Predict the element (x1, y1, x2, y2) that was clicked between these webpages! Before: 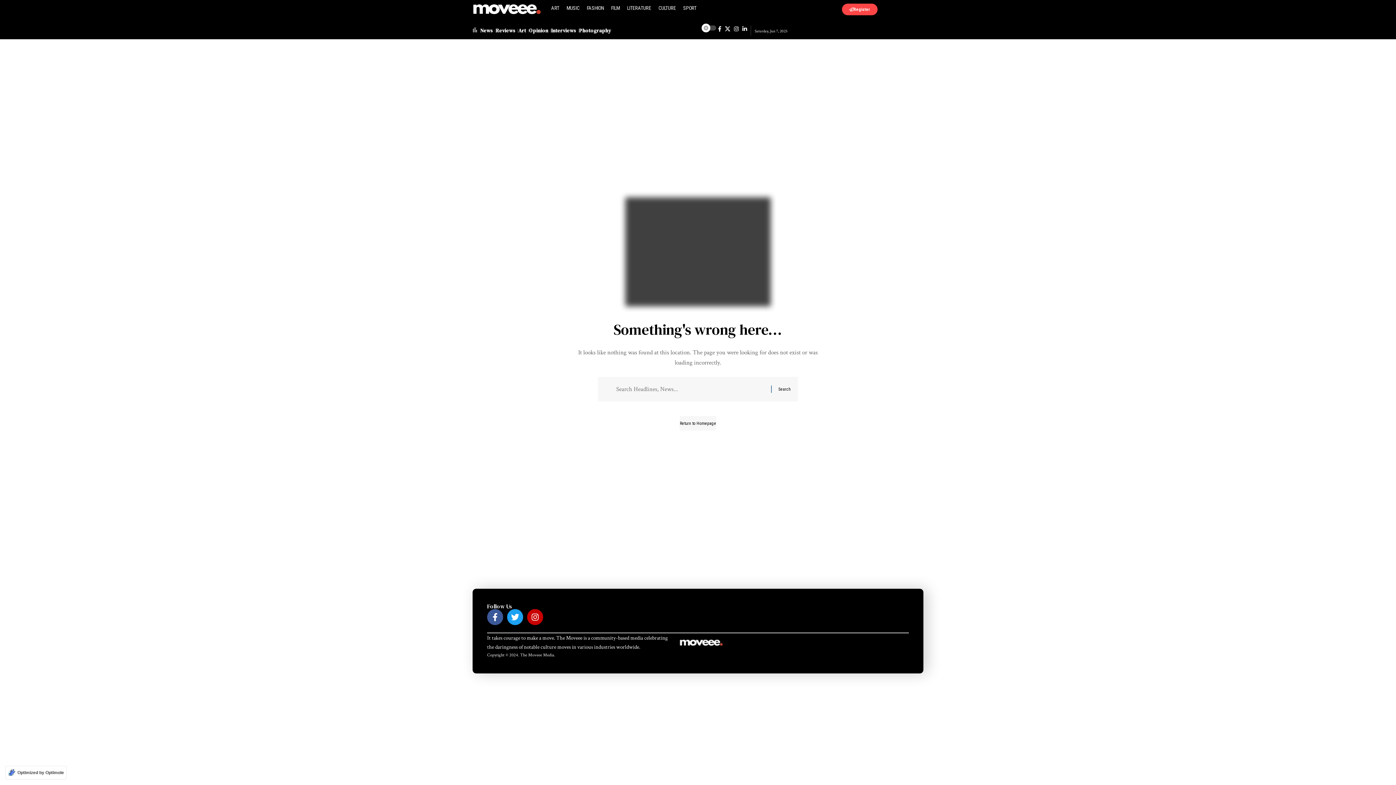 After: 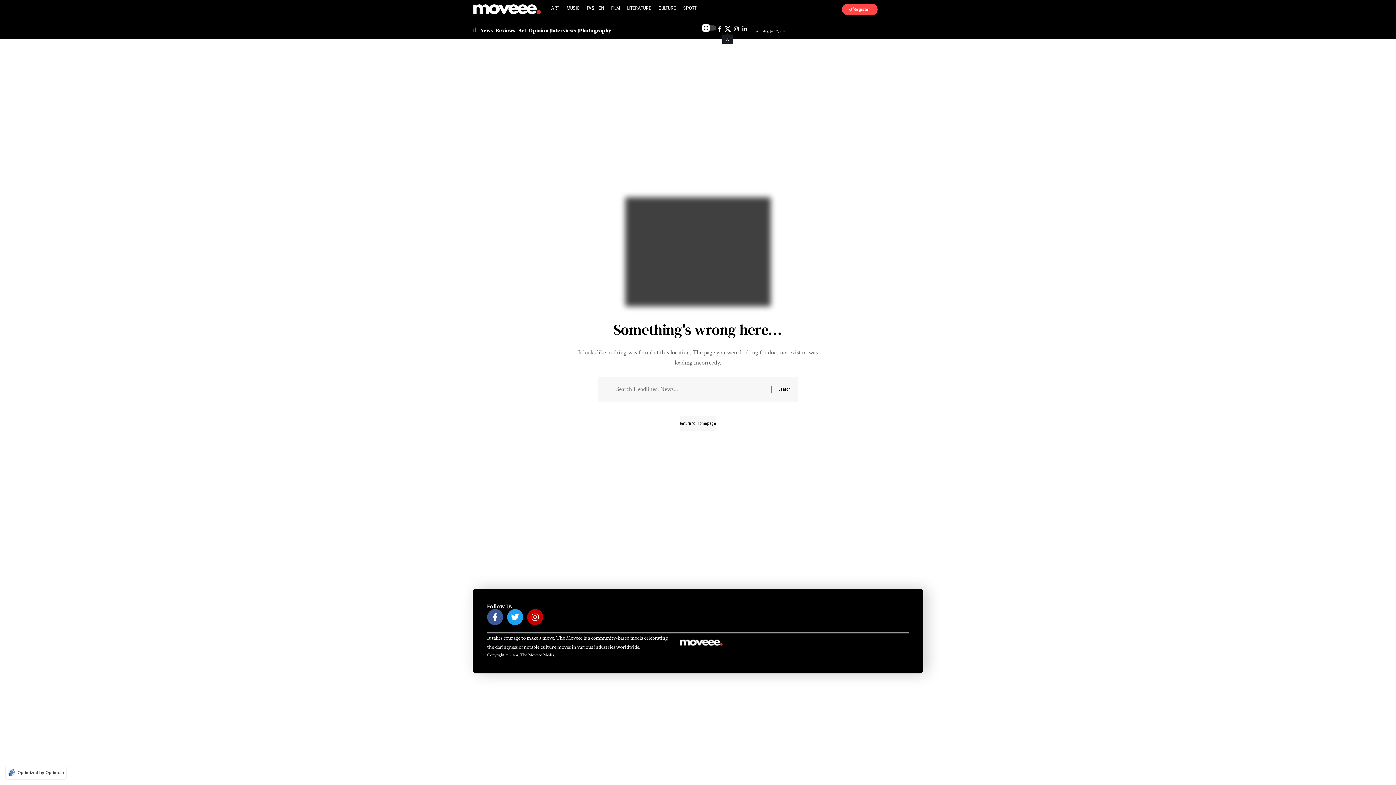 Action: bbox: (723, 25, 732, 32) label: X